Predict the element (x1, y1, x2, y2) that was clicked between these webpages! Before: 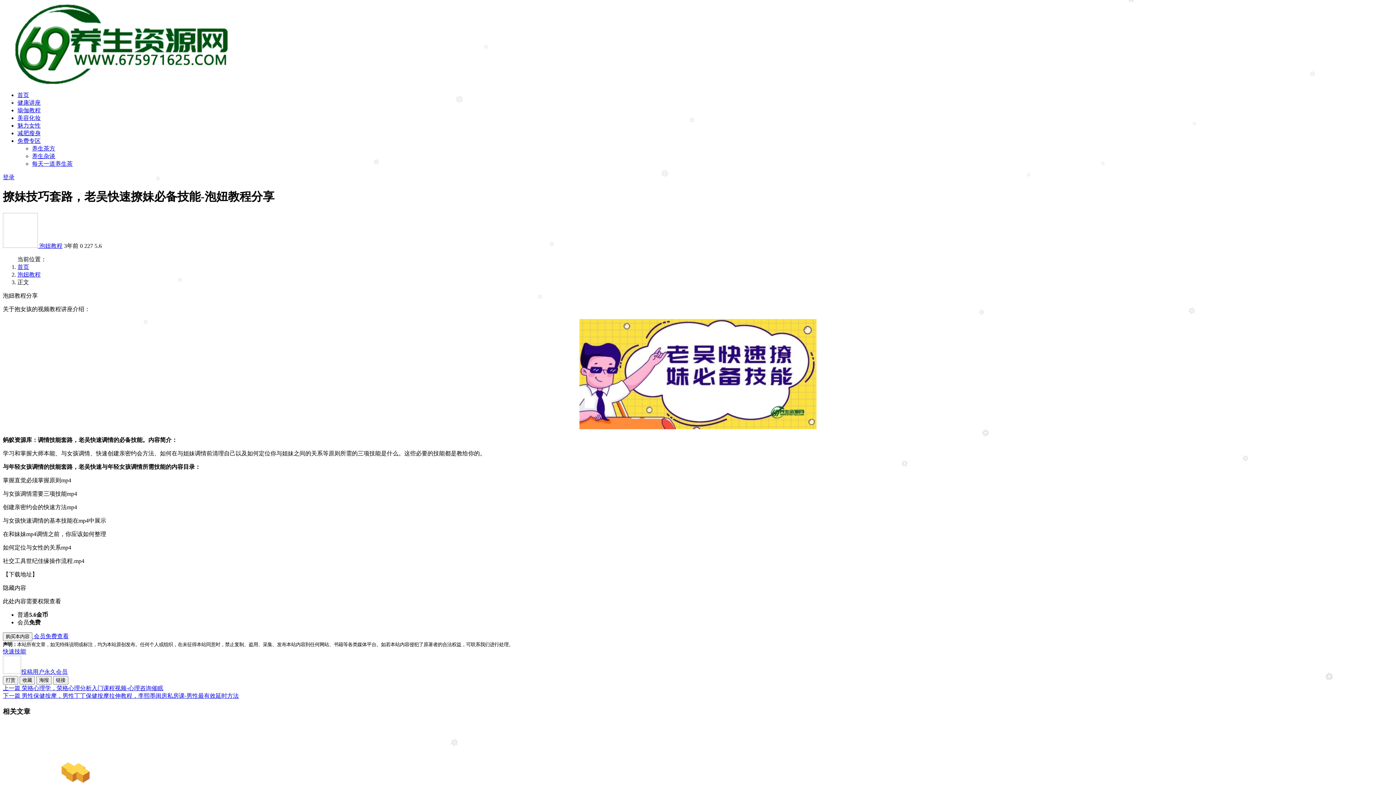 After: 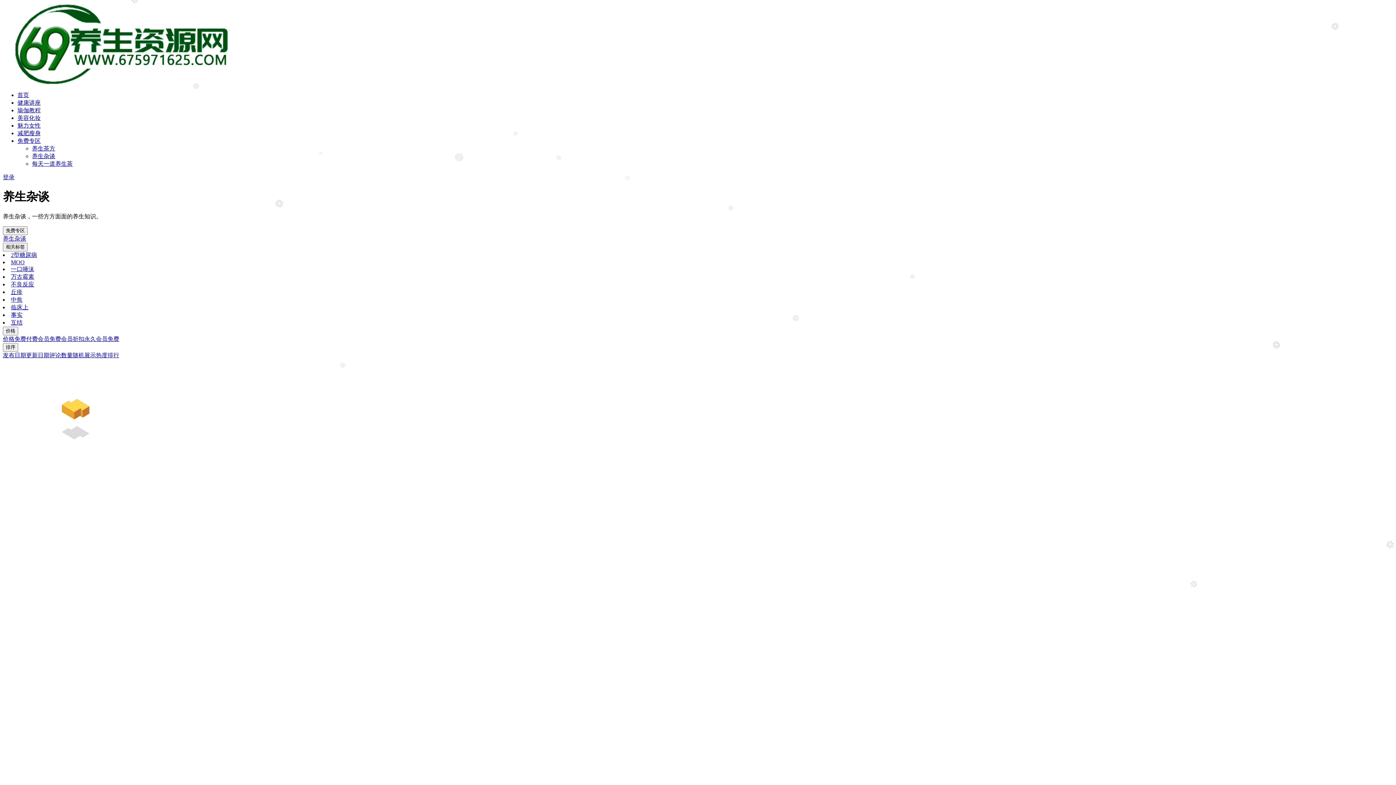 Action: bbox: (32, 153, 55, 159) label: 养生杂谈